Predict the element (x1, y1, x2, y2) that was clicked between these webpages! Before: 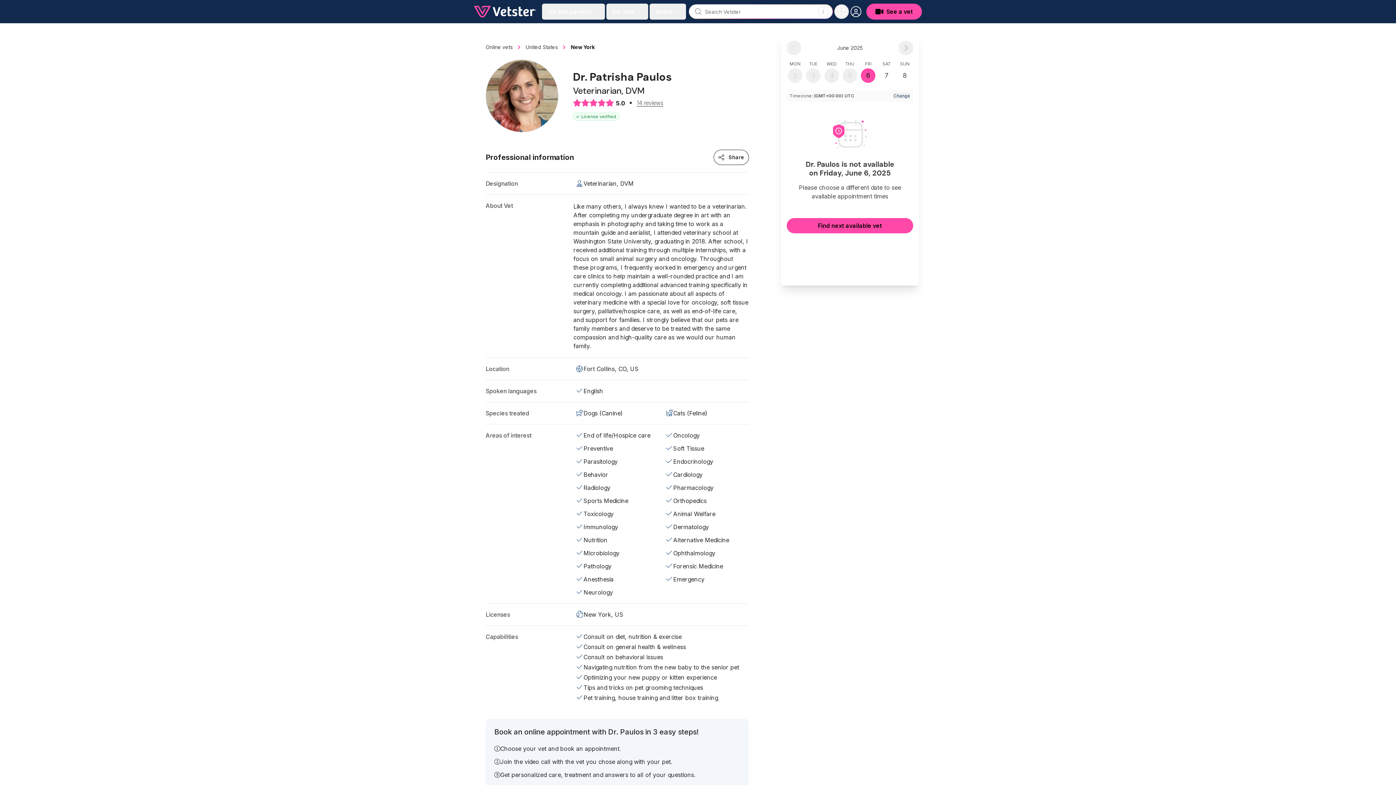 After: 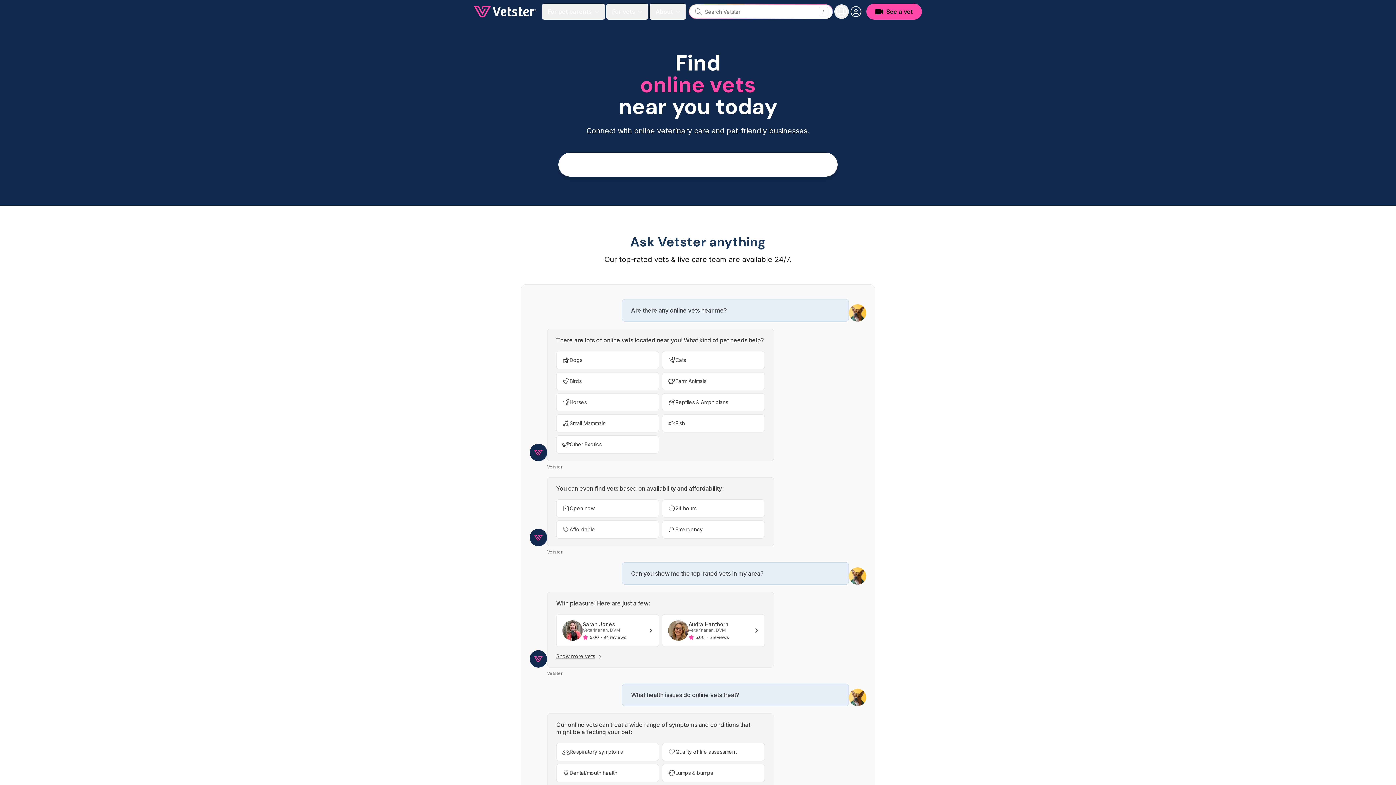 Action: bbox: (525, 44, 557, 50) label: United States